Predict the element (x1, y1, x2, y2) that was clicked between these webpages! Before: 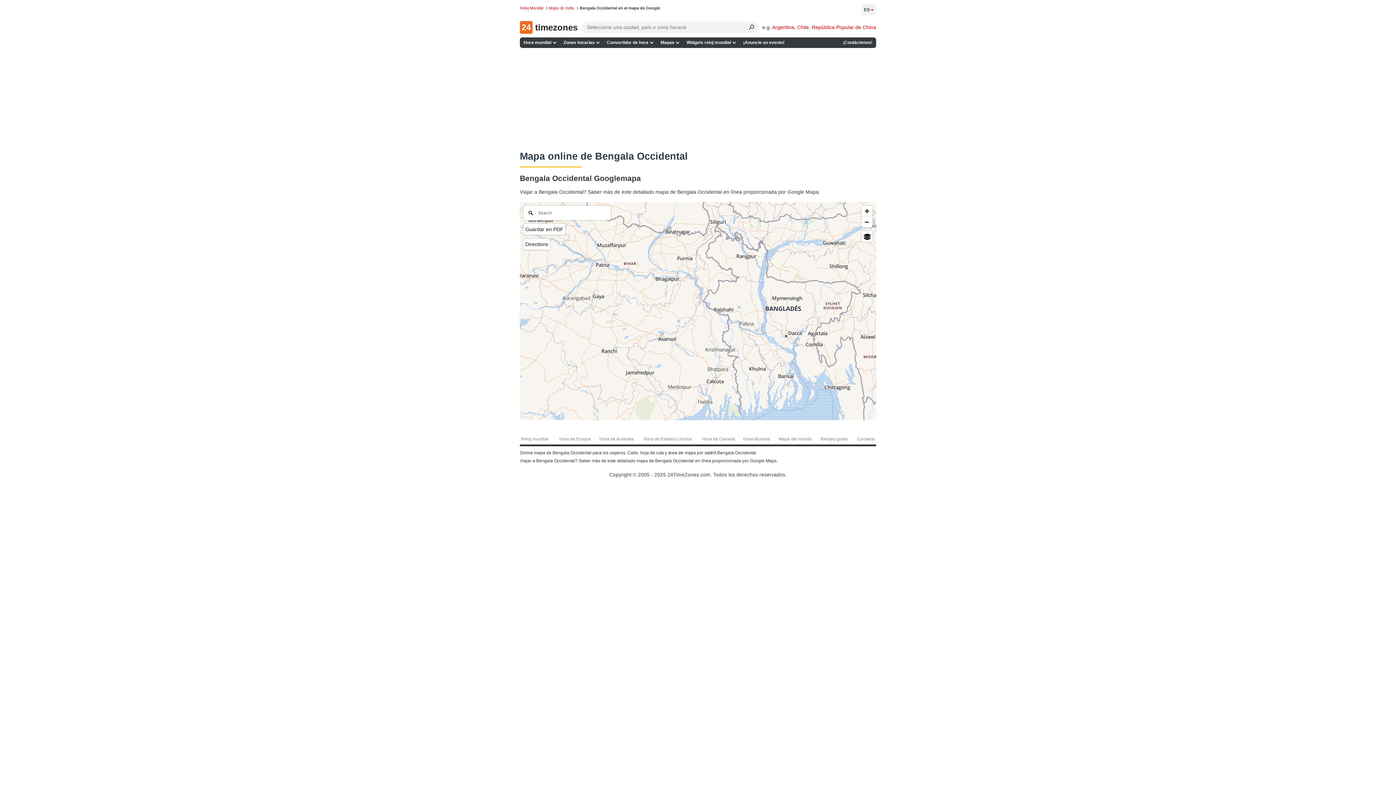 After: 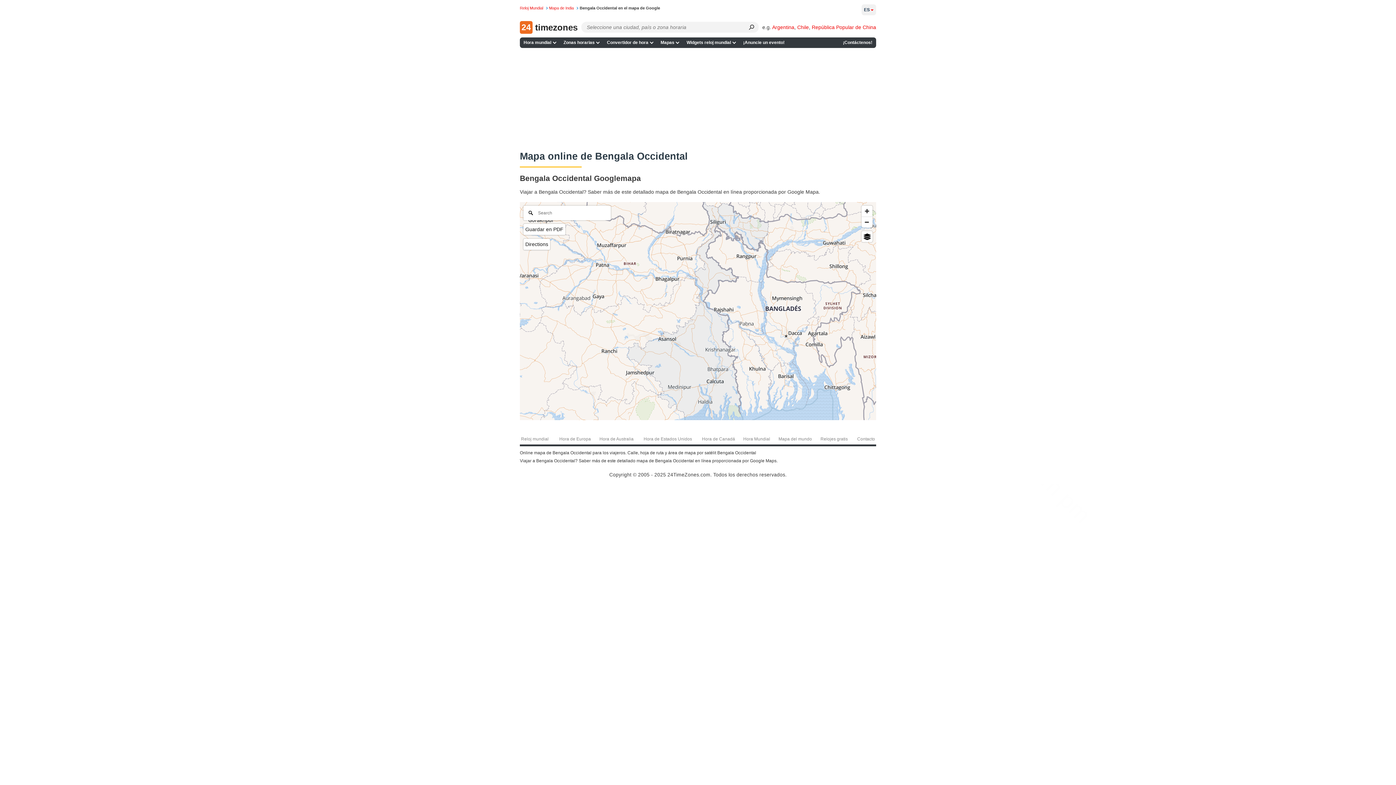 Action: bbox: (746, 21, 757, 32)